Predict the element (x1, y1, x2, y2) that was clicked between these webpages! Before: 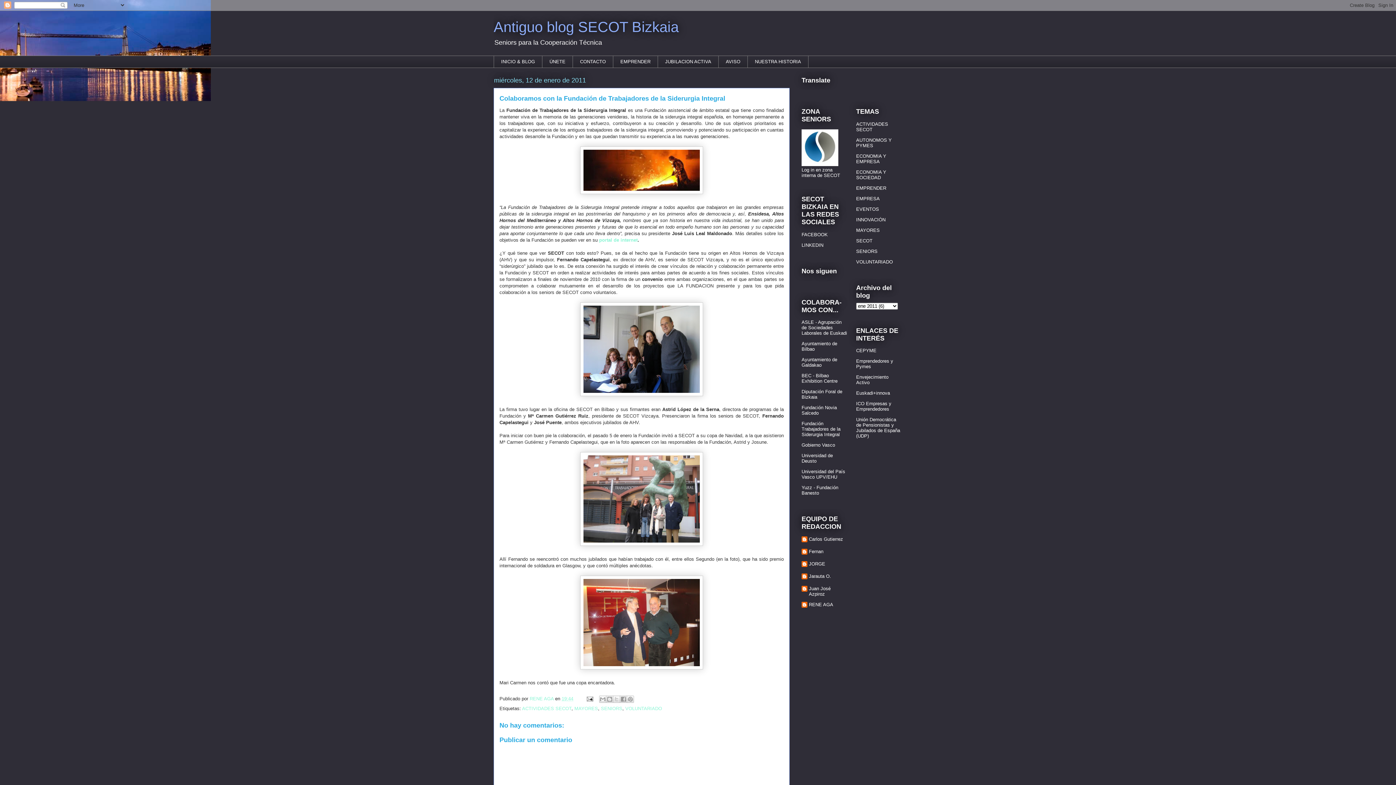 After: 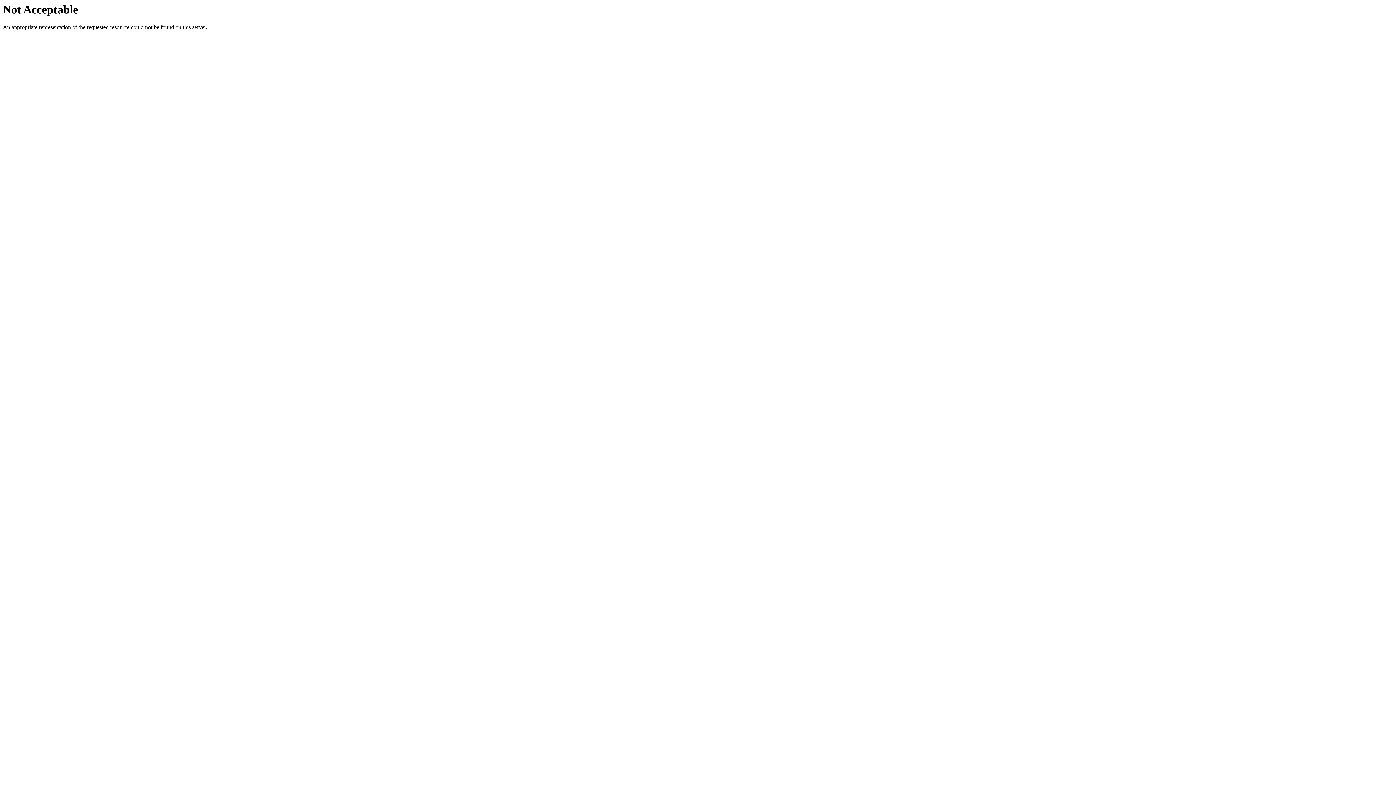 Action: label: Fundación Trabajadores de la Siderurgia Integral bbox: (801, 421, 840, 437)